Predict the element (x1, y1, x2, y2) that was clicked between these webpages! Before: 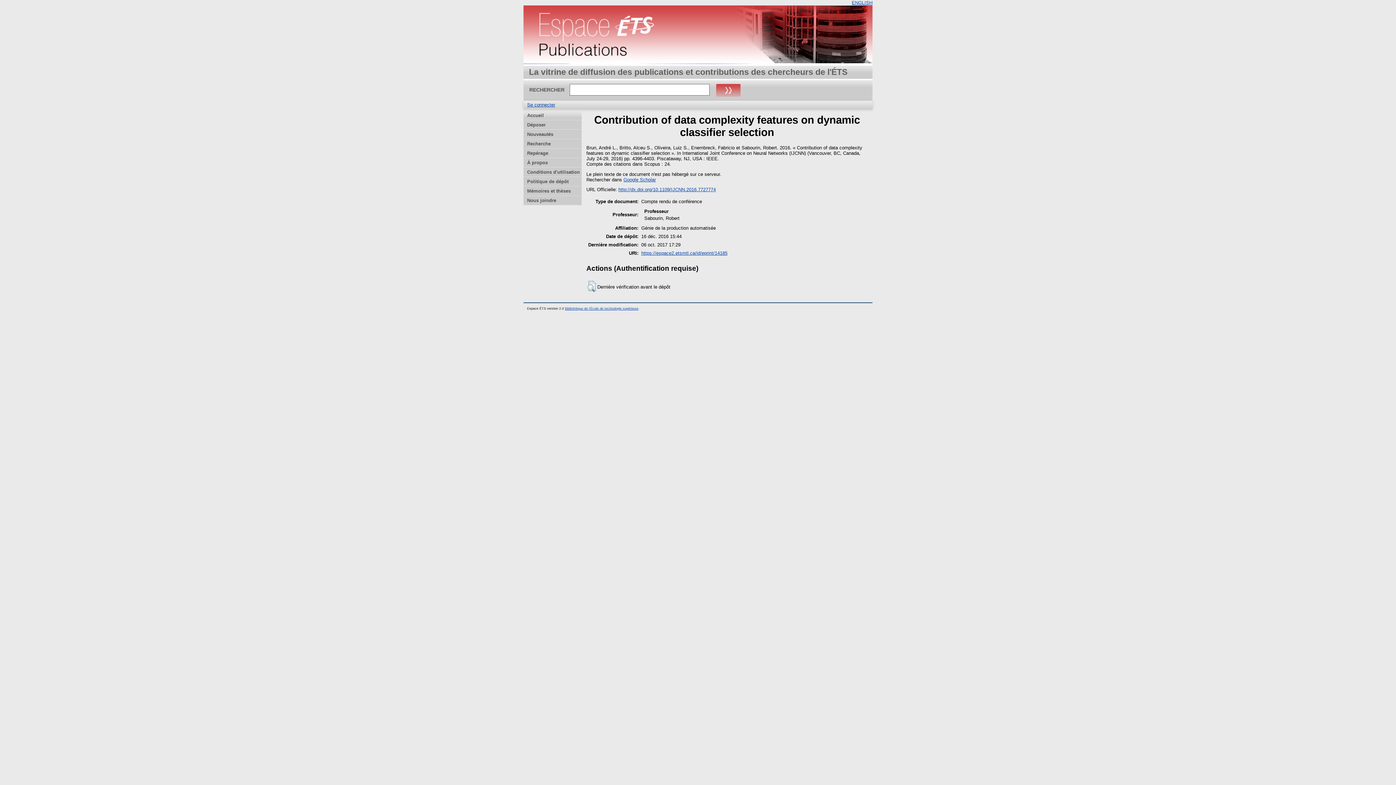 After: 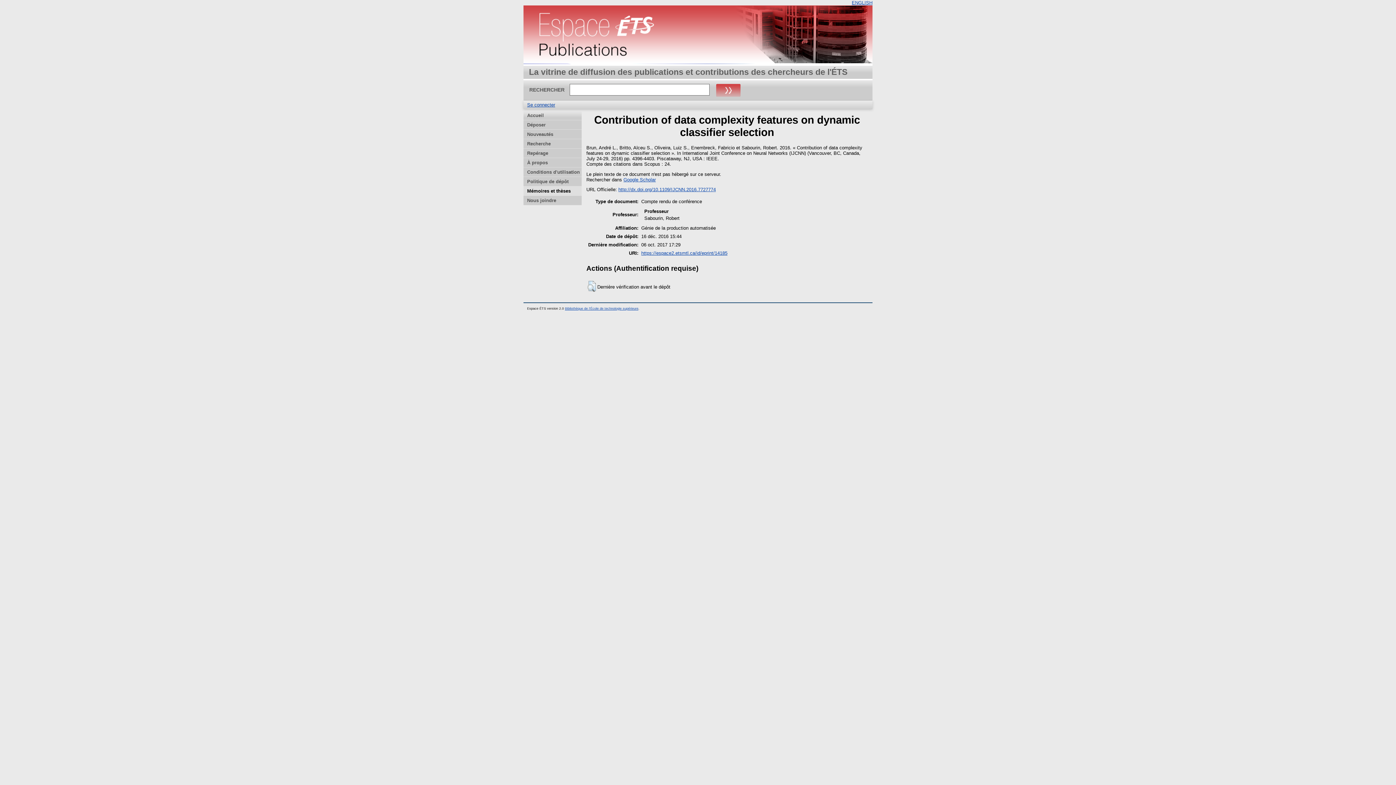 Action: bbox: (523, 186, 581, 196) label: Mémoires et thèses